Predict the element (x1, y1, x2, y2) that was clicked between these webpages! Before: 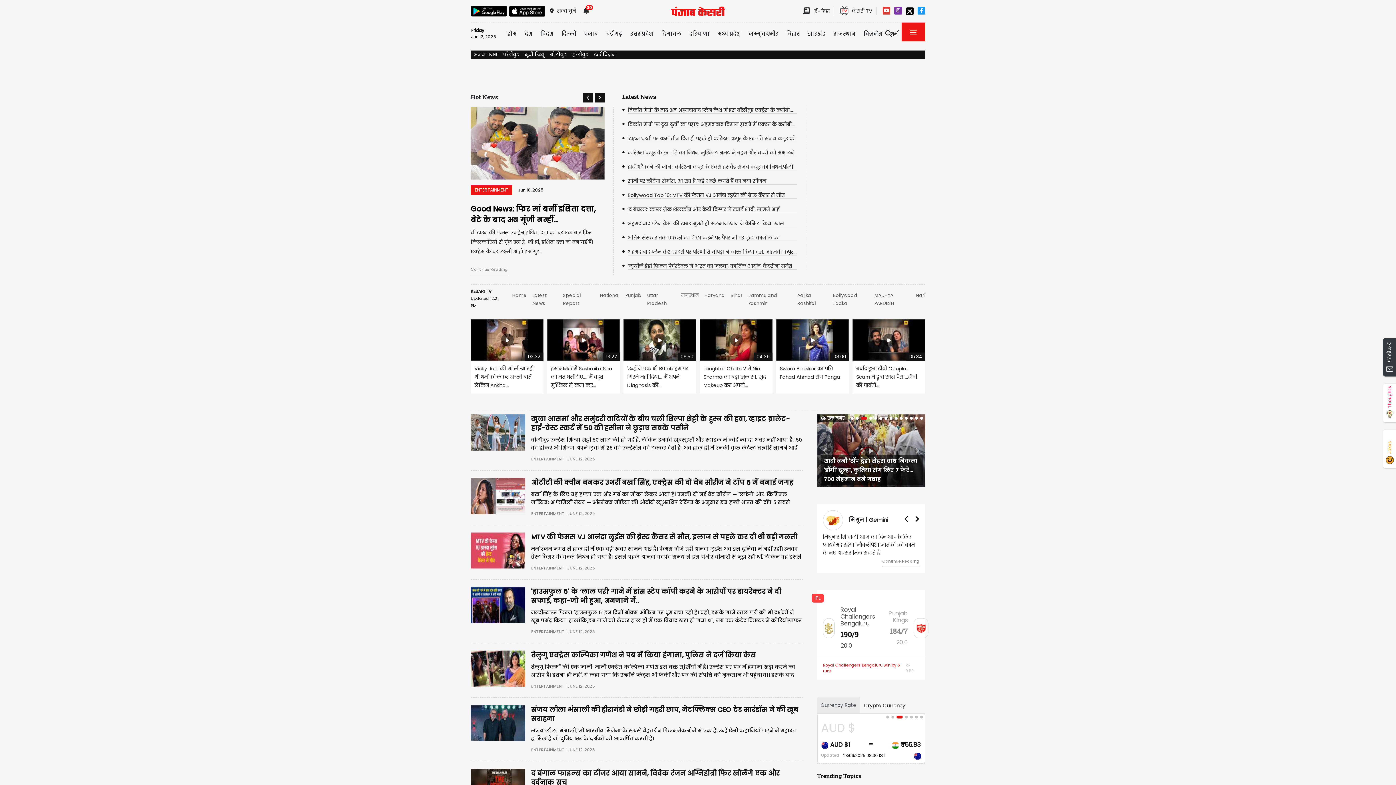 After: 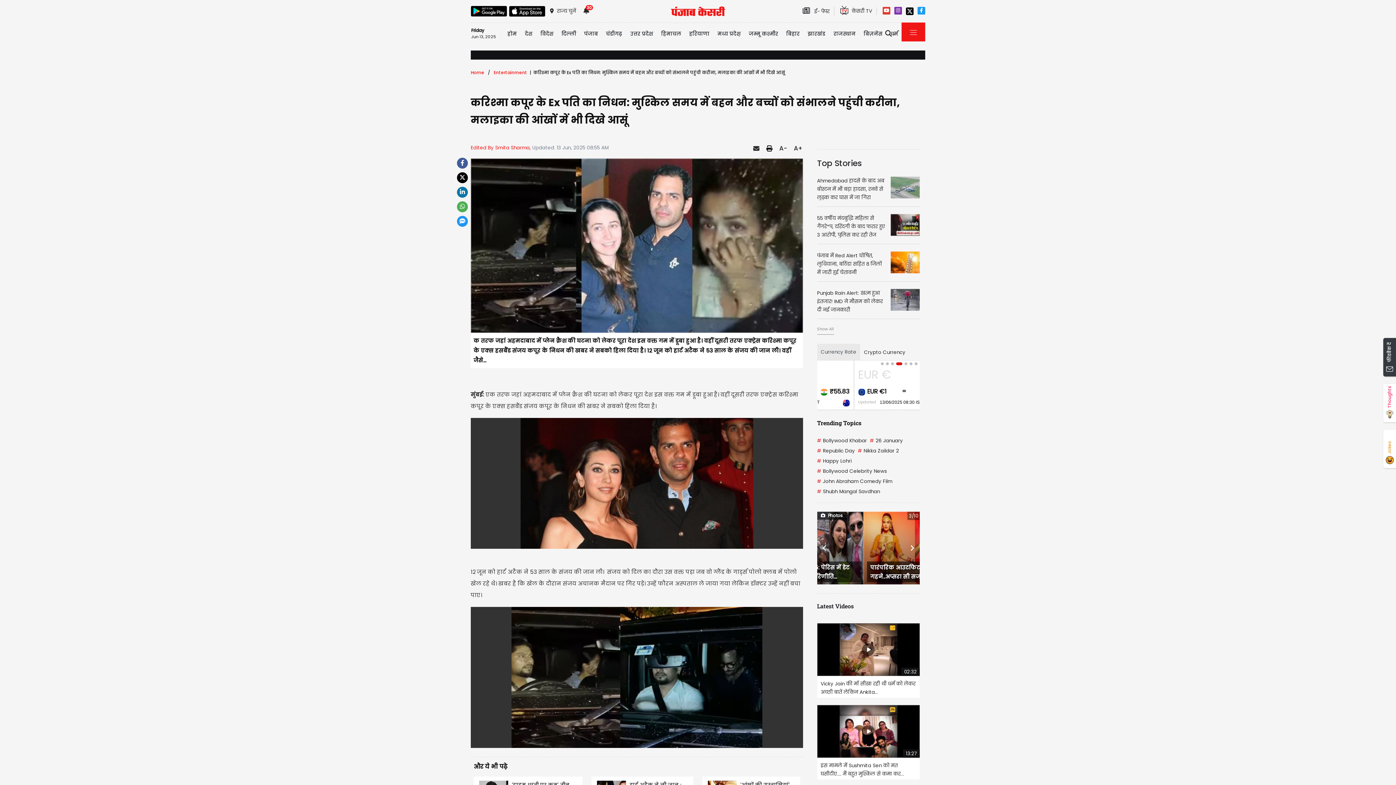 Action: label: करिश्मा कपूर के Ex पति का निधन: मुश्किल समय में बहन और बच्चों को संभालने पहुंची... bbox: (622, 181, 797, 189)